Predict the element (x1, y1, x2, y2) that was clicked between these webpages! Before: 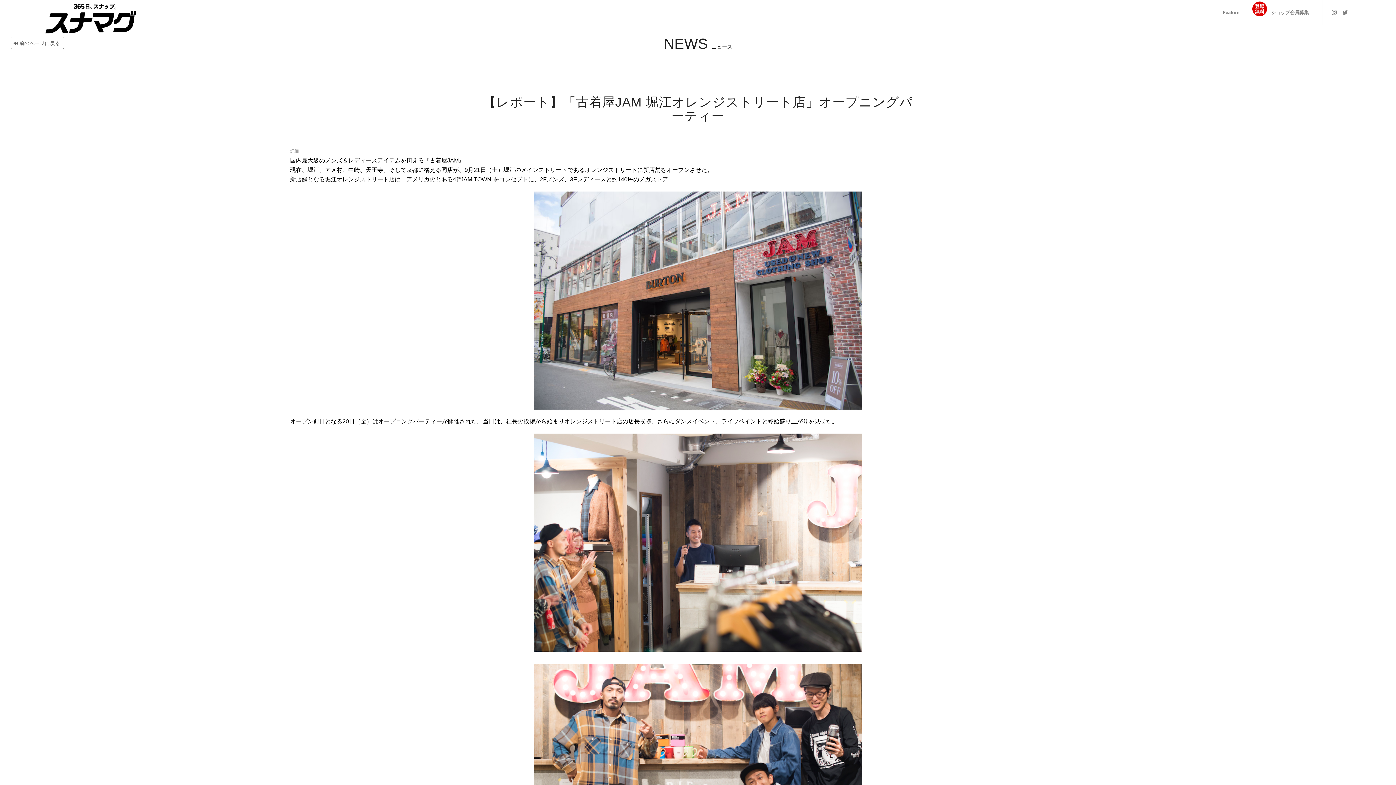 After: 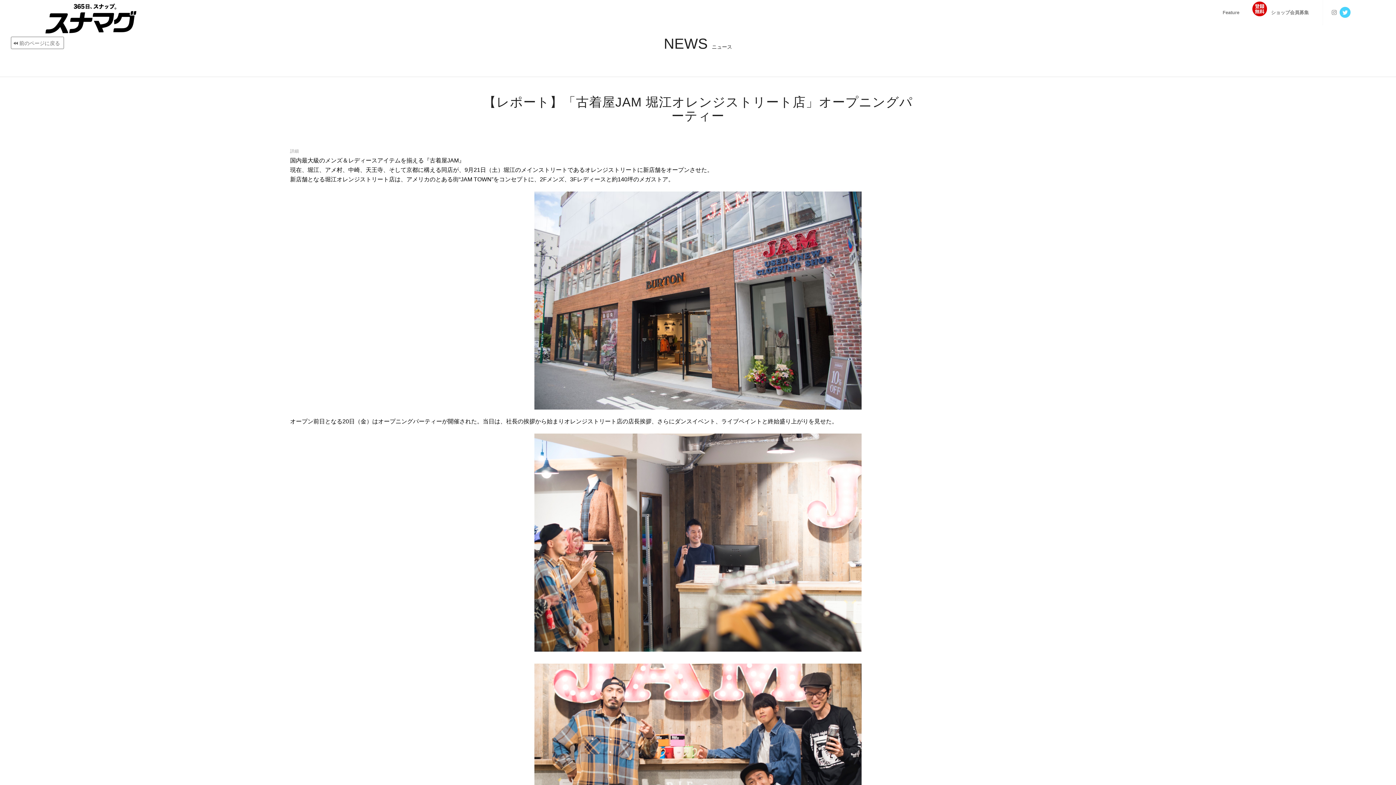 Action: label: Link to Twitter bbox: (1340, 6, 1350, 17)